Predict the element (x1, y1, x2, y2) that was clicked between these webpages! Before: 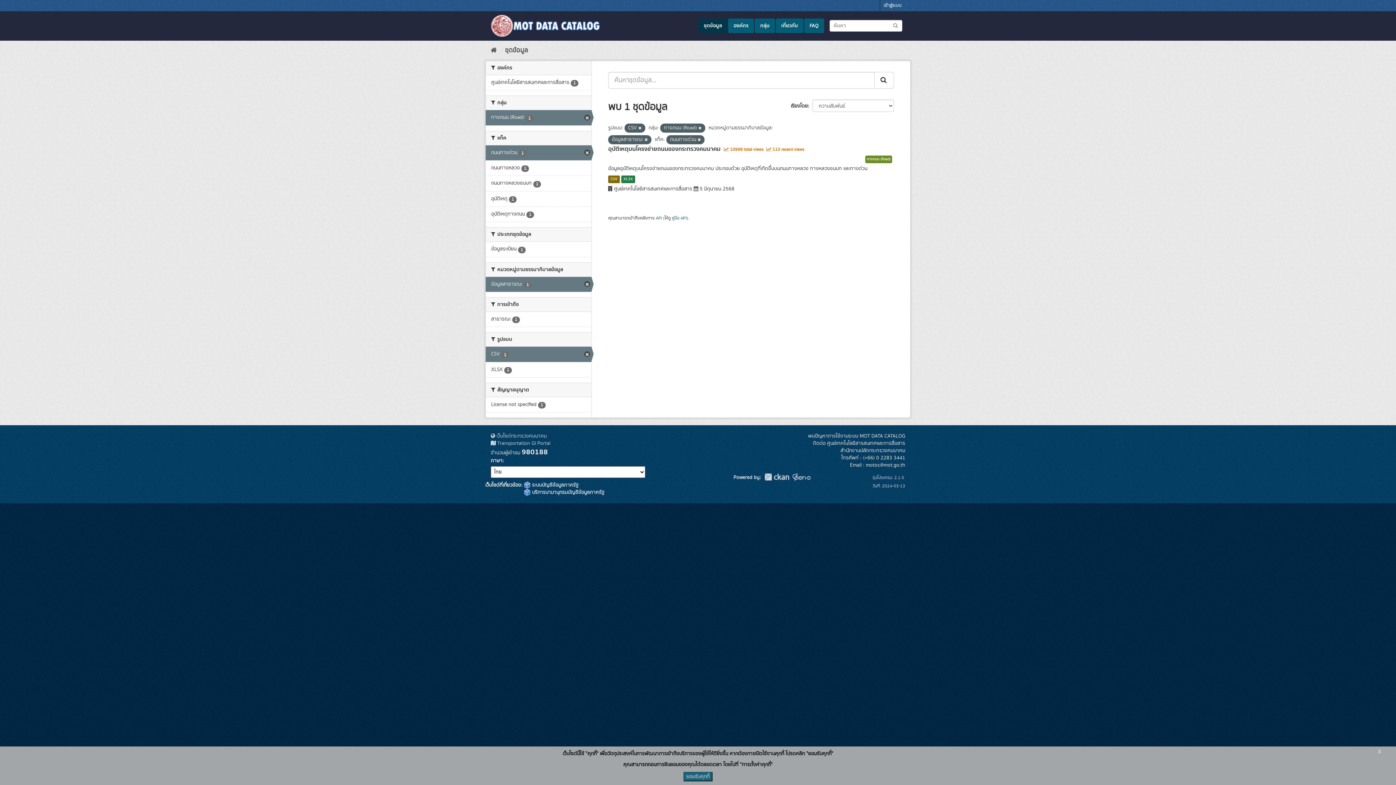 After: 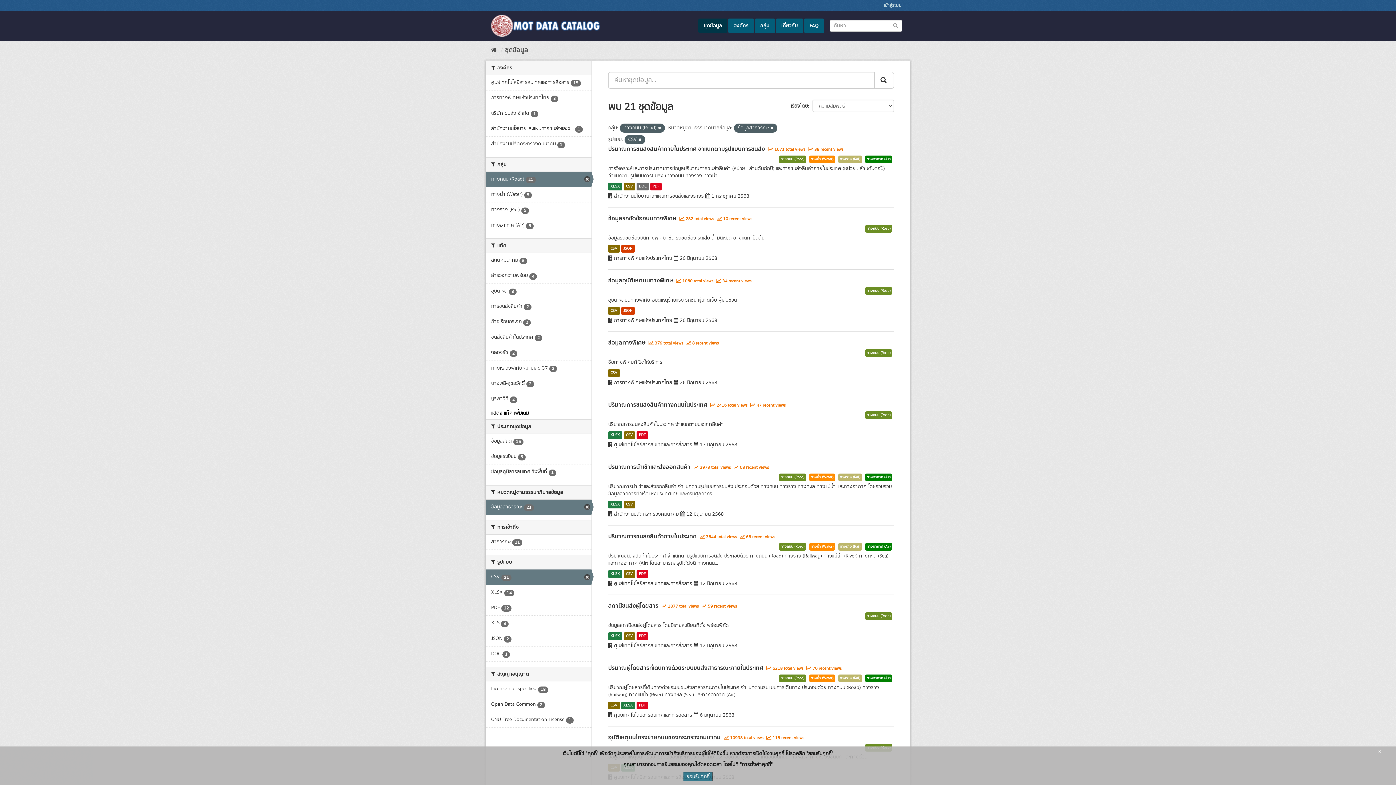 Action: label: ถนนทางด่วน 1 bbox: (485, 145, 591, 160)